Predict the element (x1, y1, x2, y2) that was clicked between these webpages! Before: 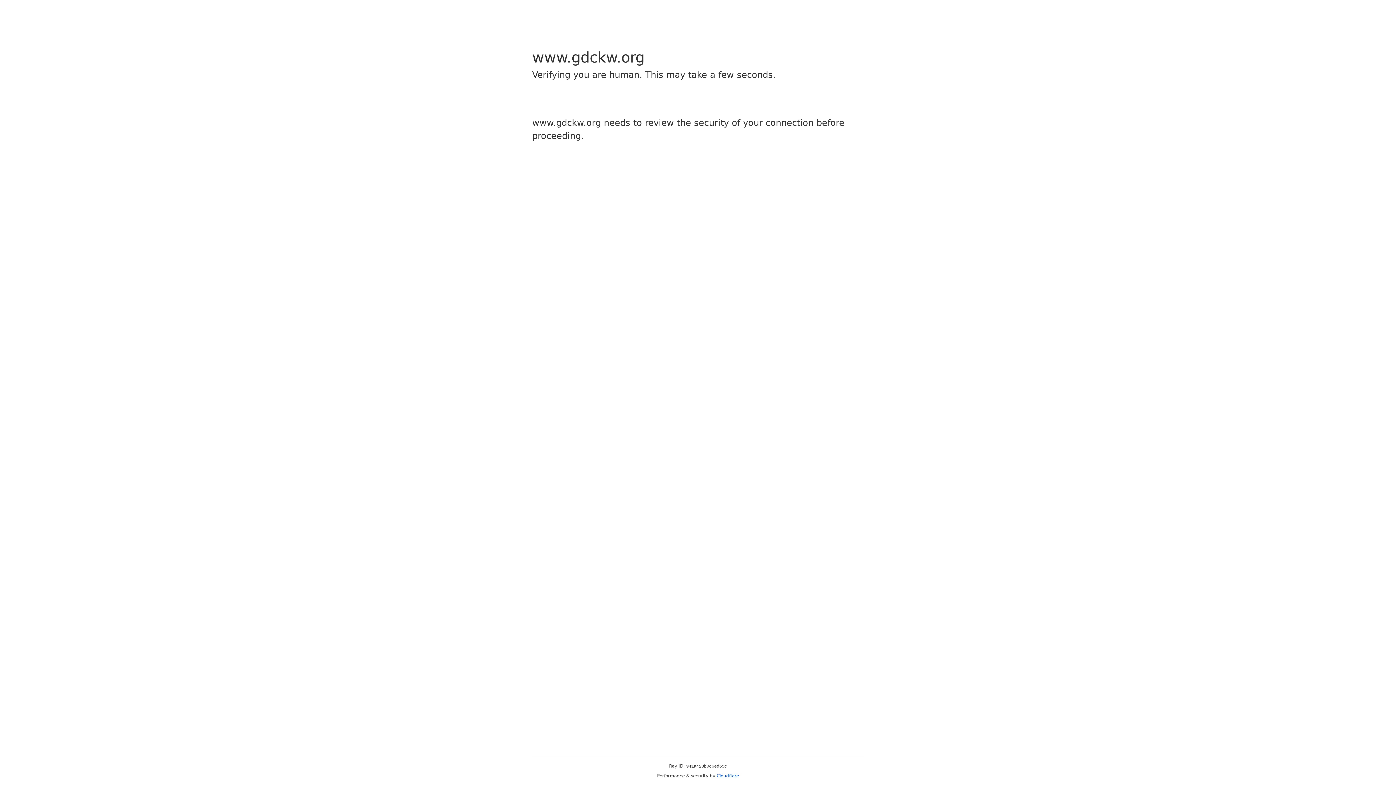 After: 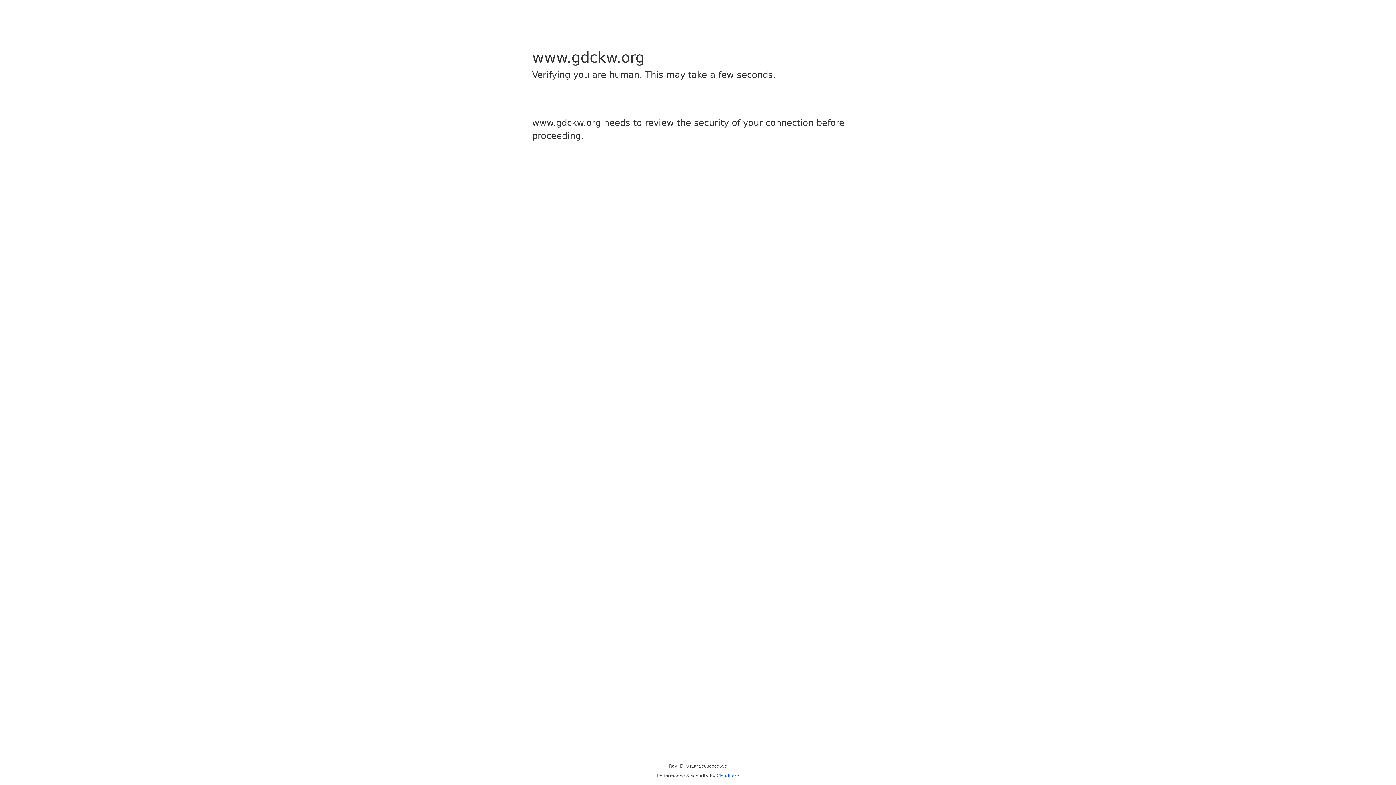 Action: bbox: (716, 773, 739, 778) label: Cloudflare